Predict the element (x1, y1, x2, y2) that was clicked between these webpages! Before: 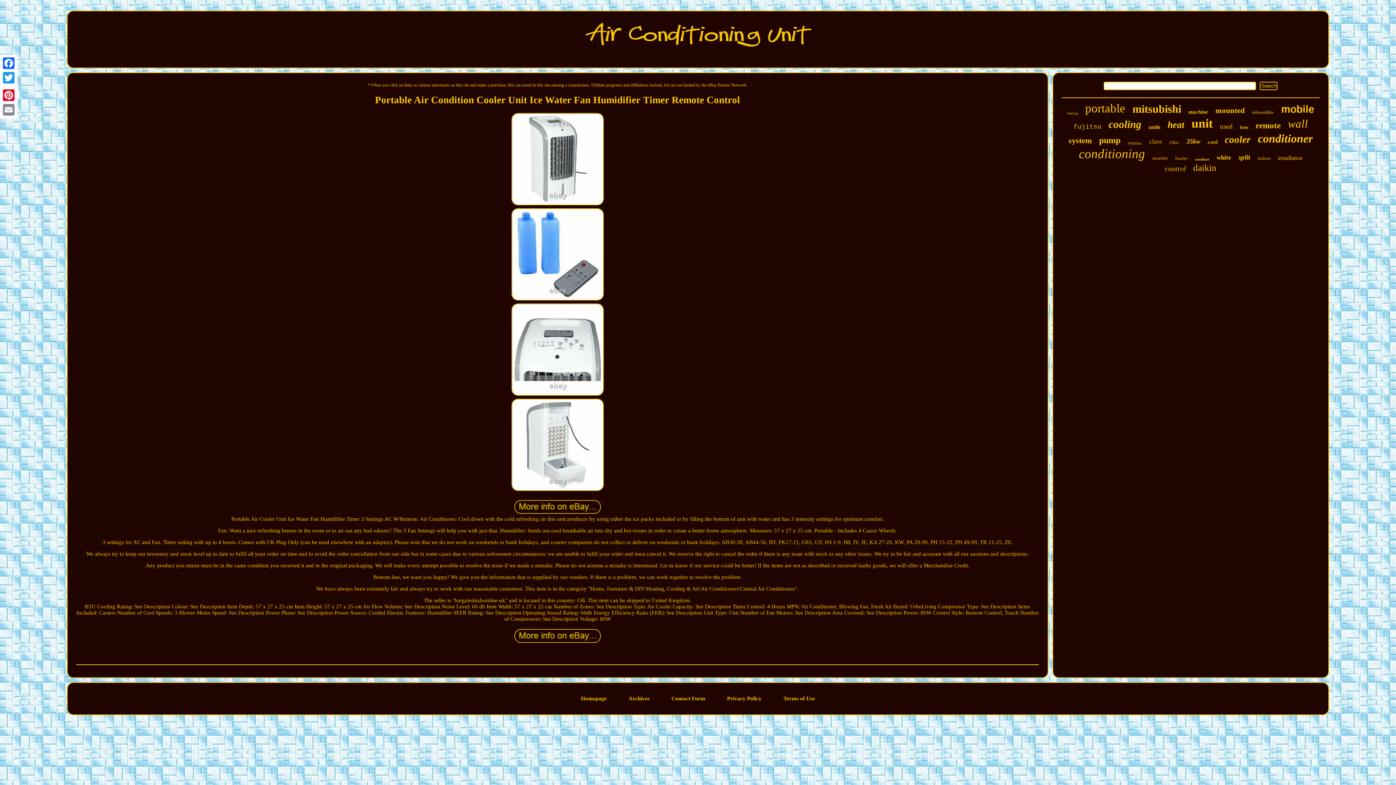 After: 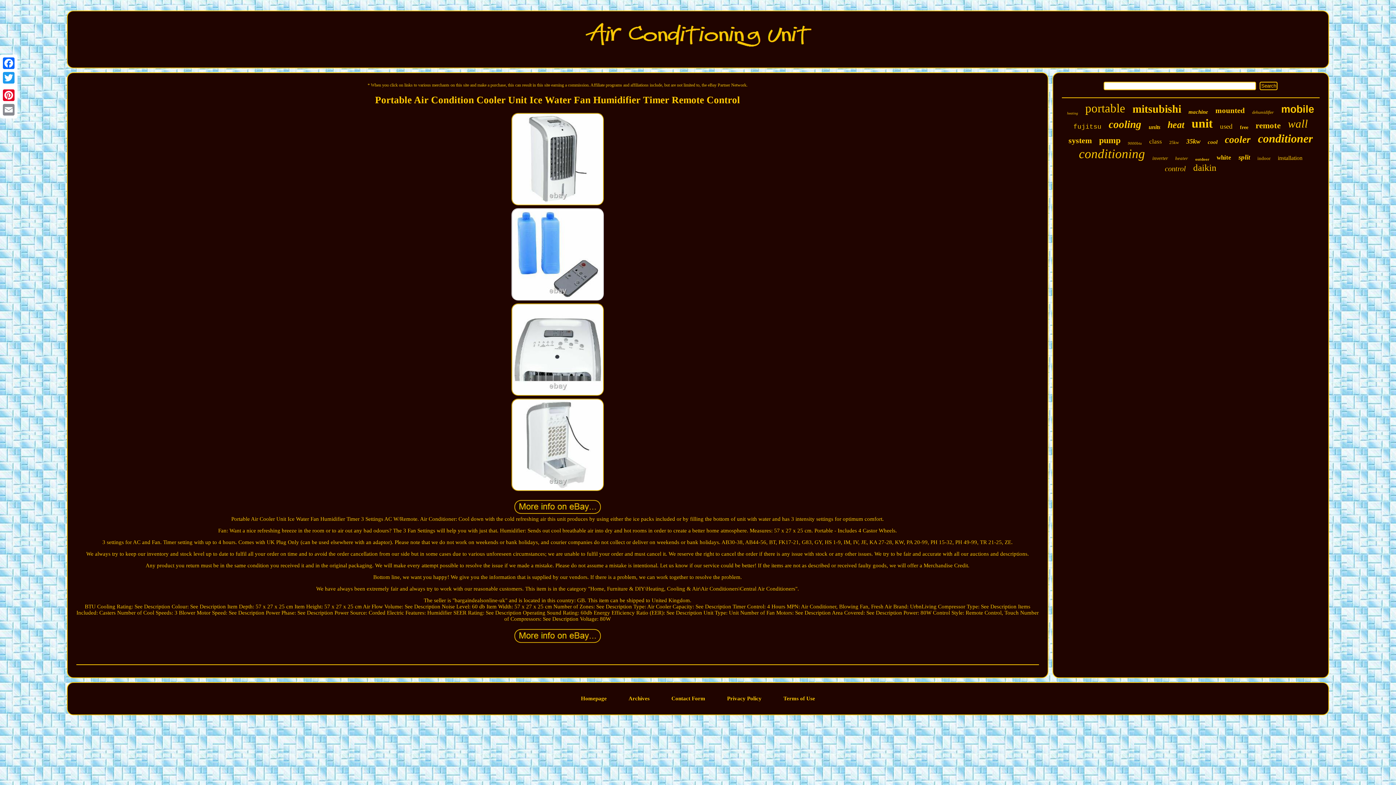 Action: bbox: (510, 296, 604, 302)